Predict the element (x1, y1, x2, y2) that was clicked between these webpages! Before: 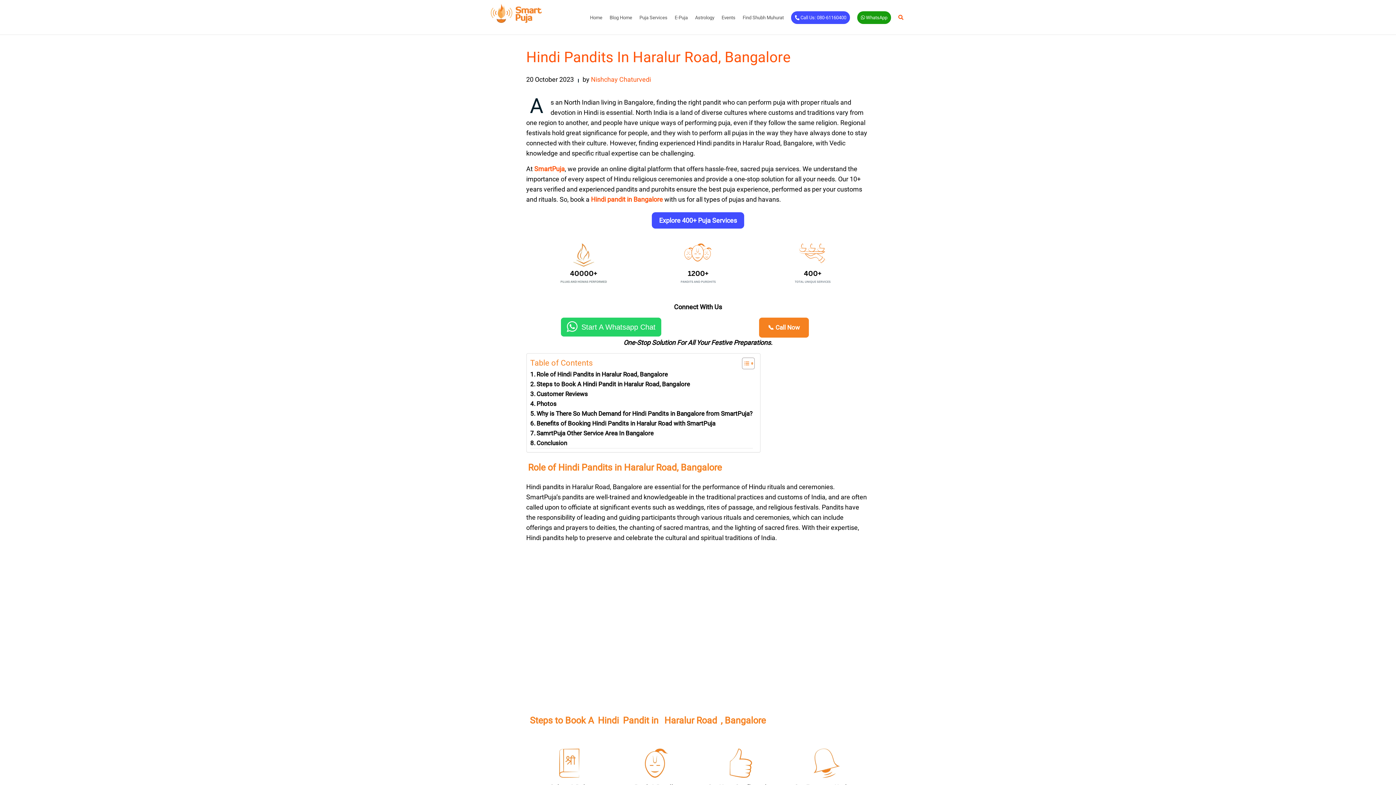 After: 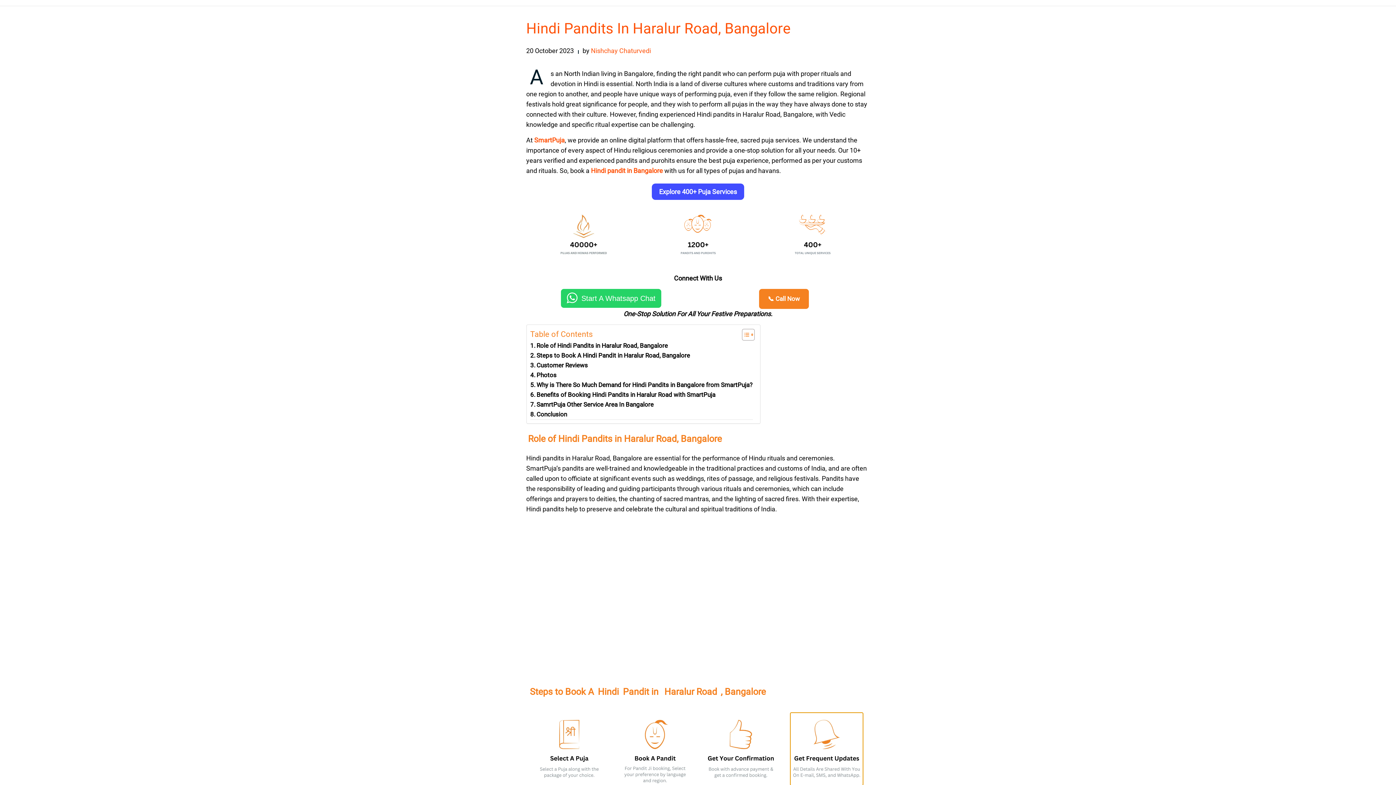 Action: bbox: (790, 741, 863, 814)